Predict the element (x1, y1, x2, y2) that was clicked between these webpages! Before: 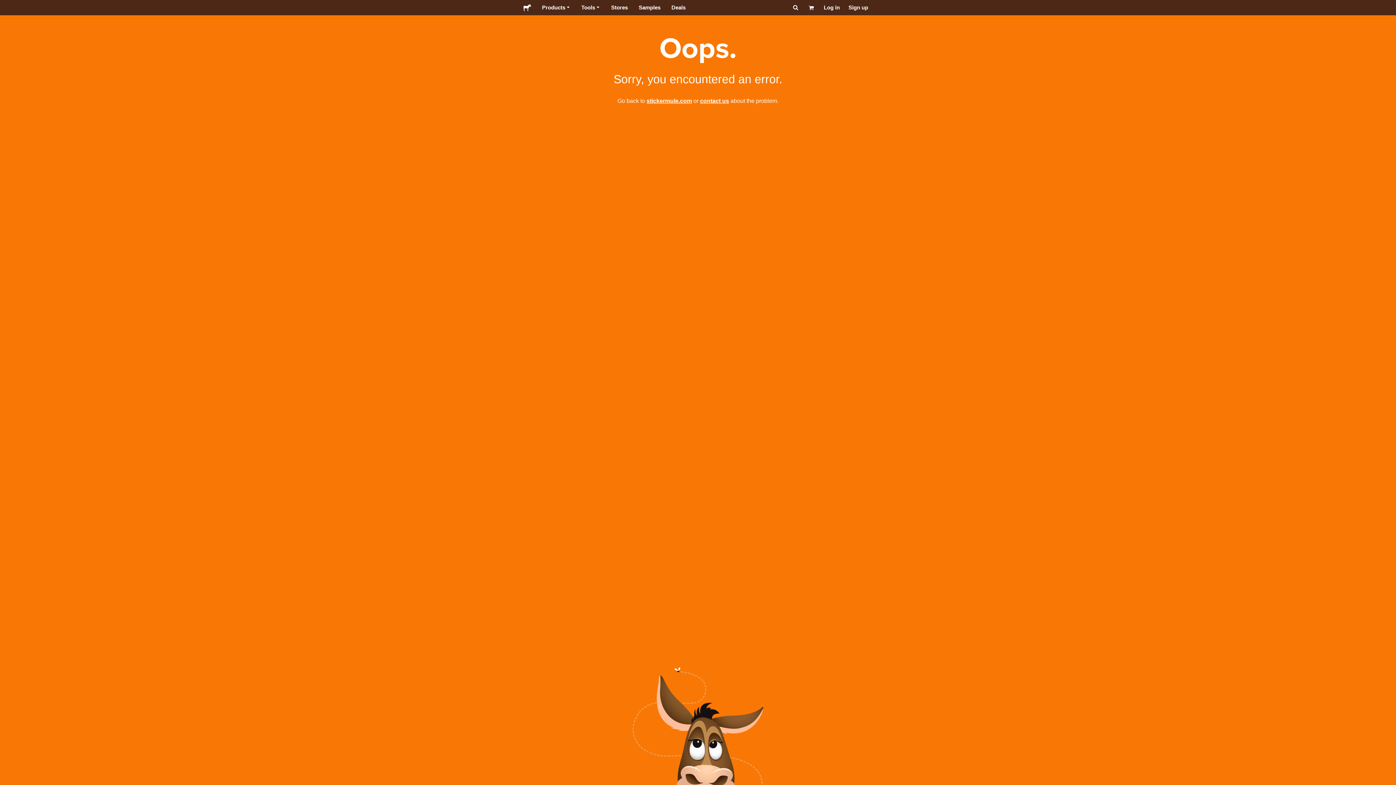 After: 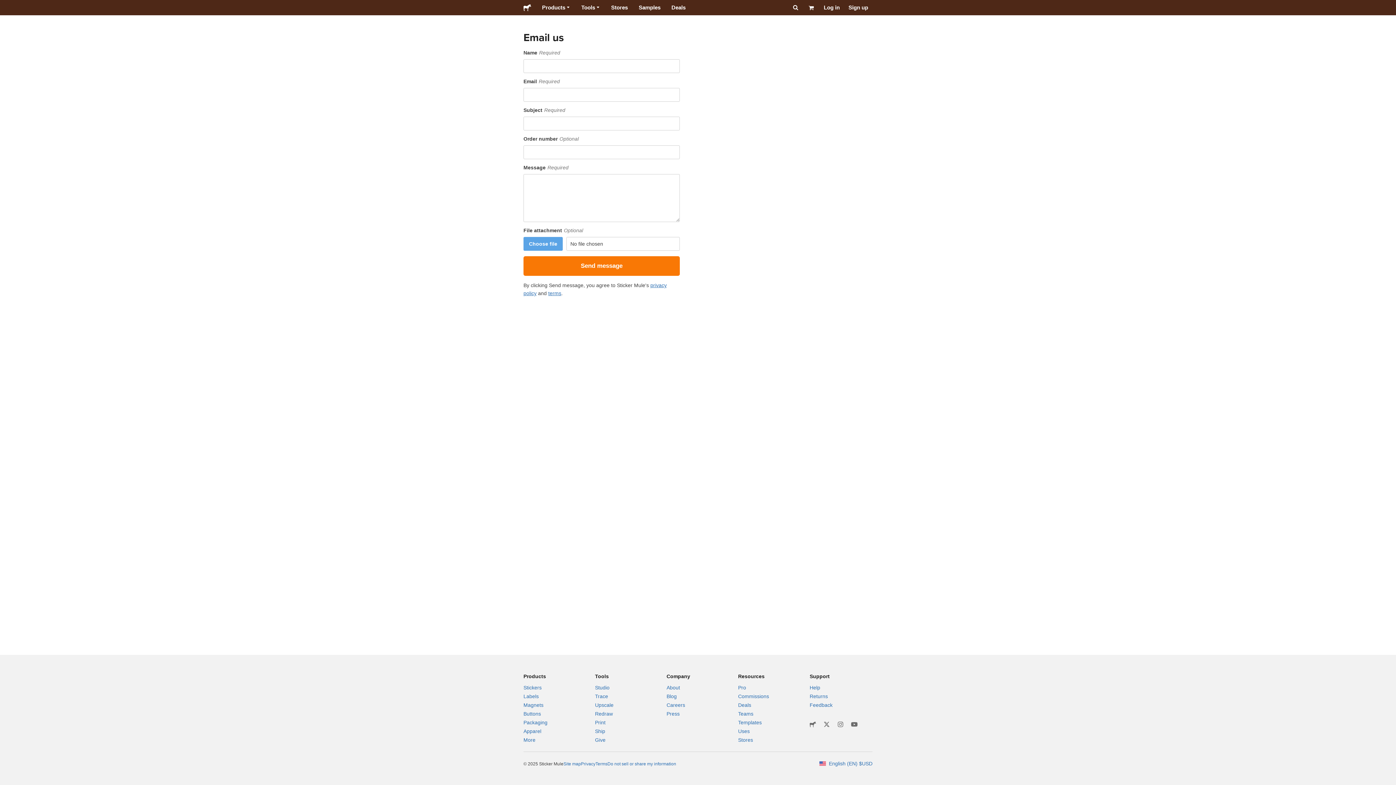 Action: label: contact us bbox: (700, 97, 729, 104)